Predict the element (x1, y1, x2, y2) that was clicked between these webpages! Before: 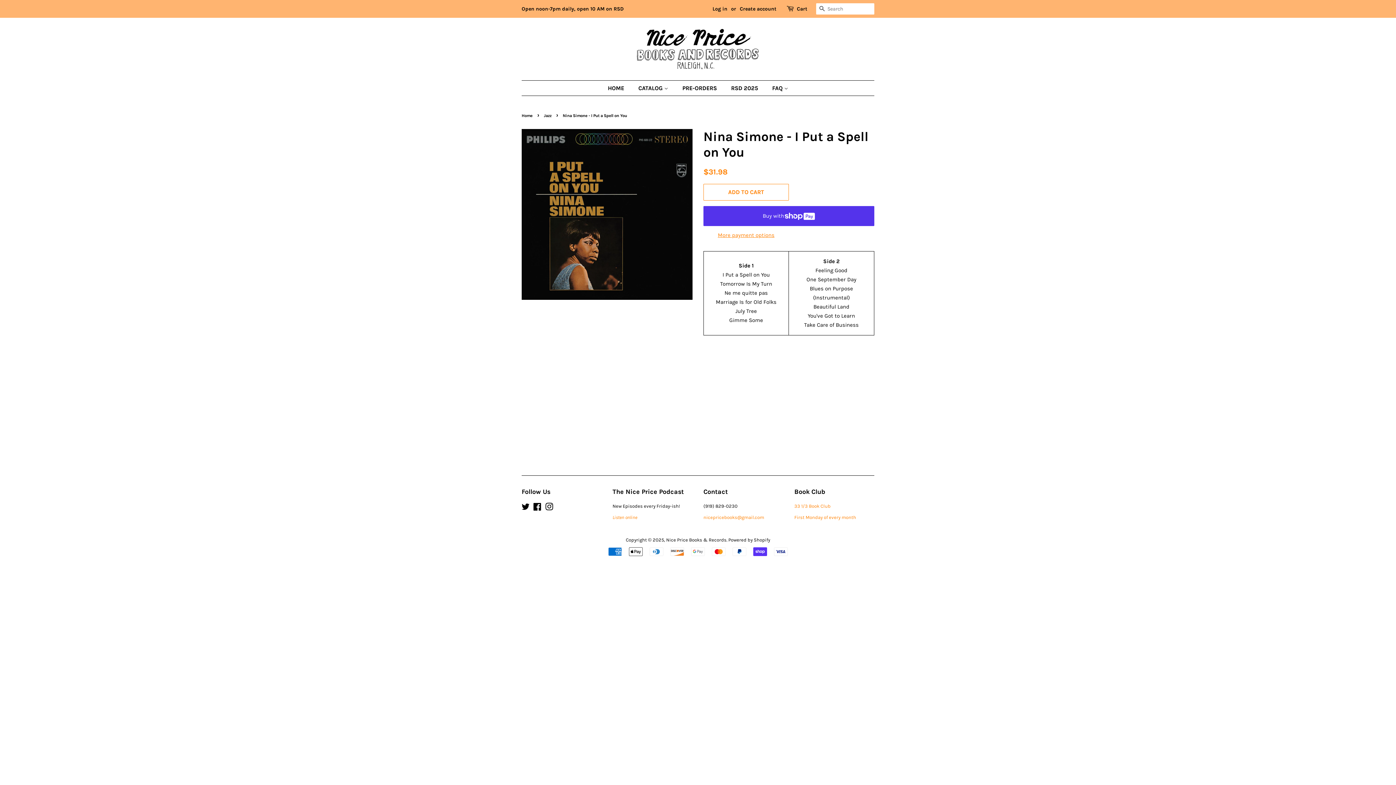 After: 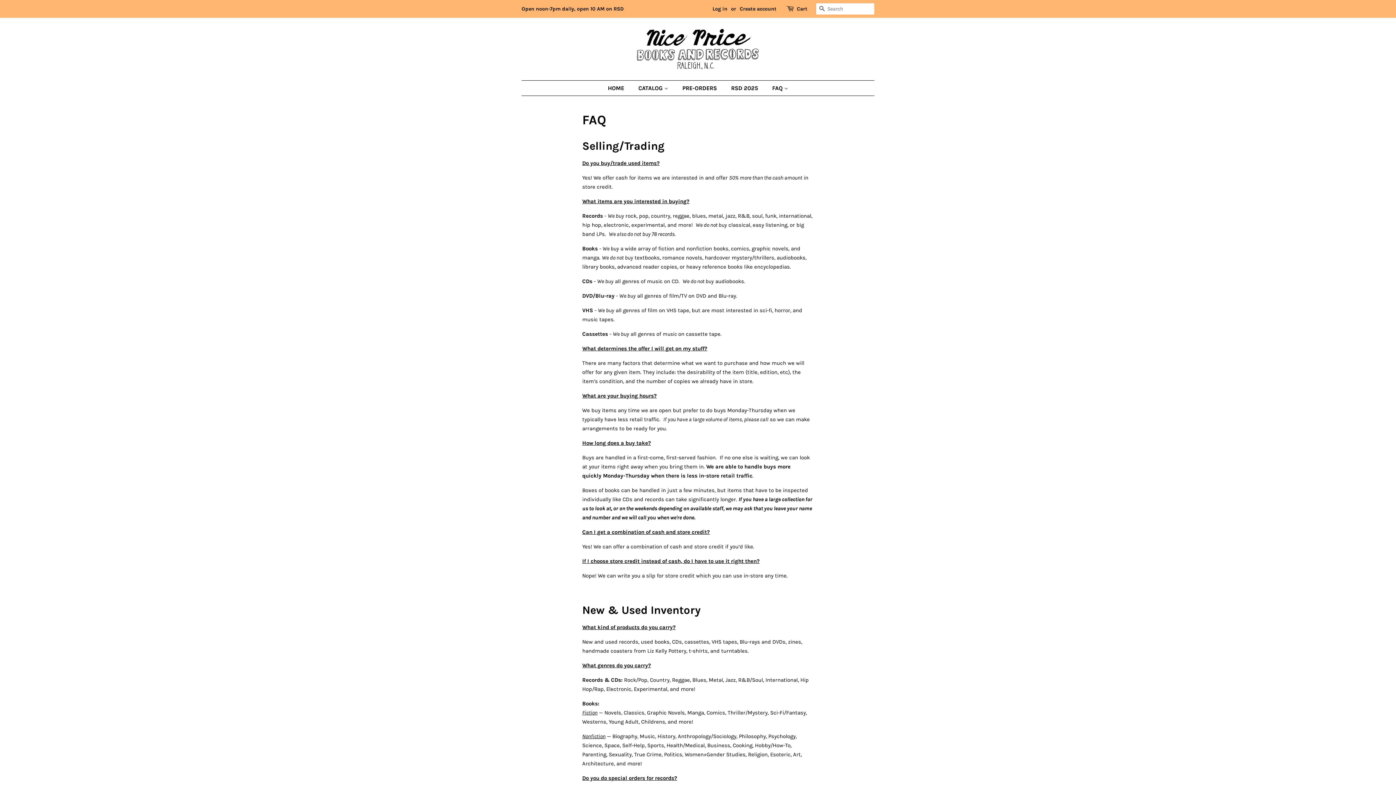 Action: bbox: (766, 80, 788, 95) label: FAQ 